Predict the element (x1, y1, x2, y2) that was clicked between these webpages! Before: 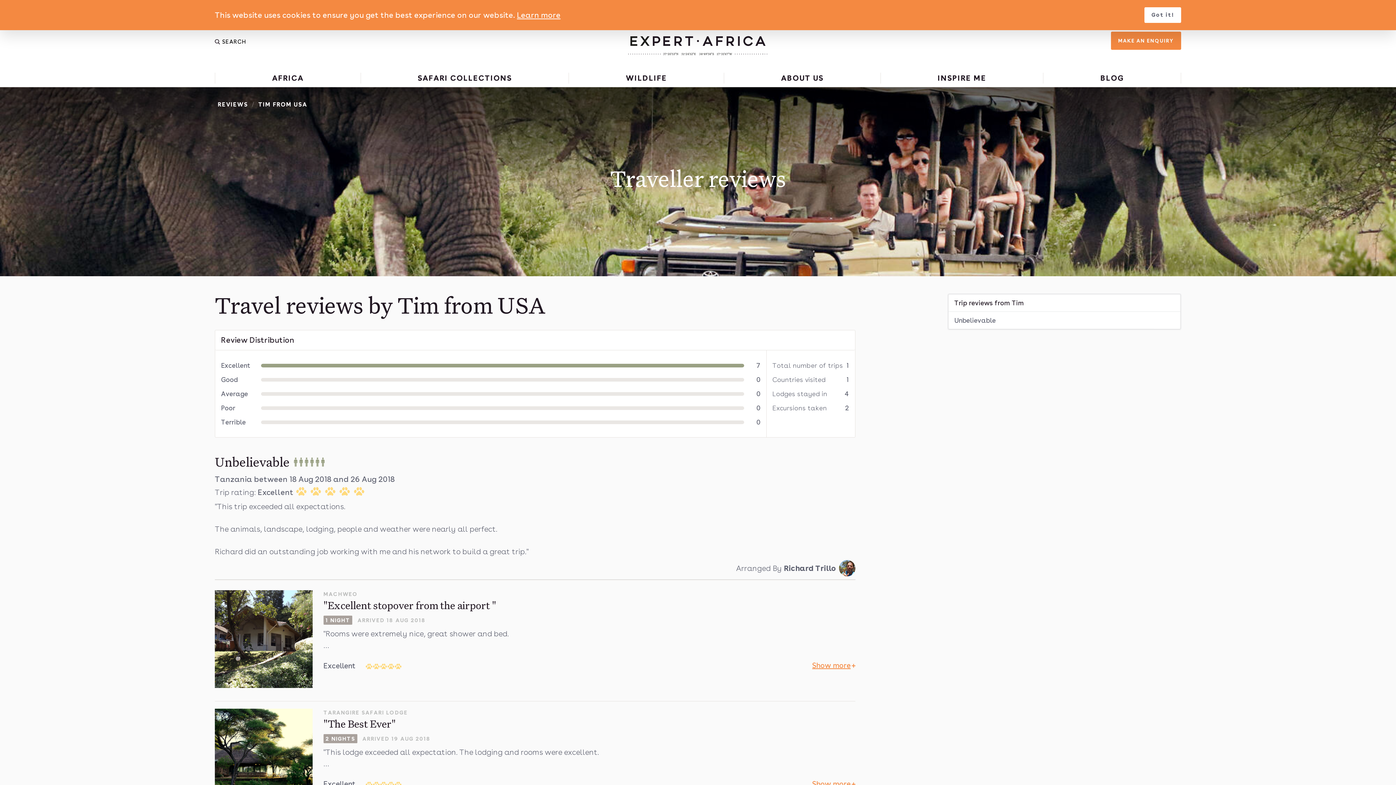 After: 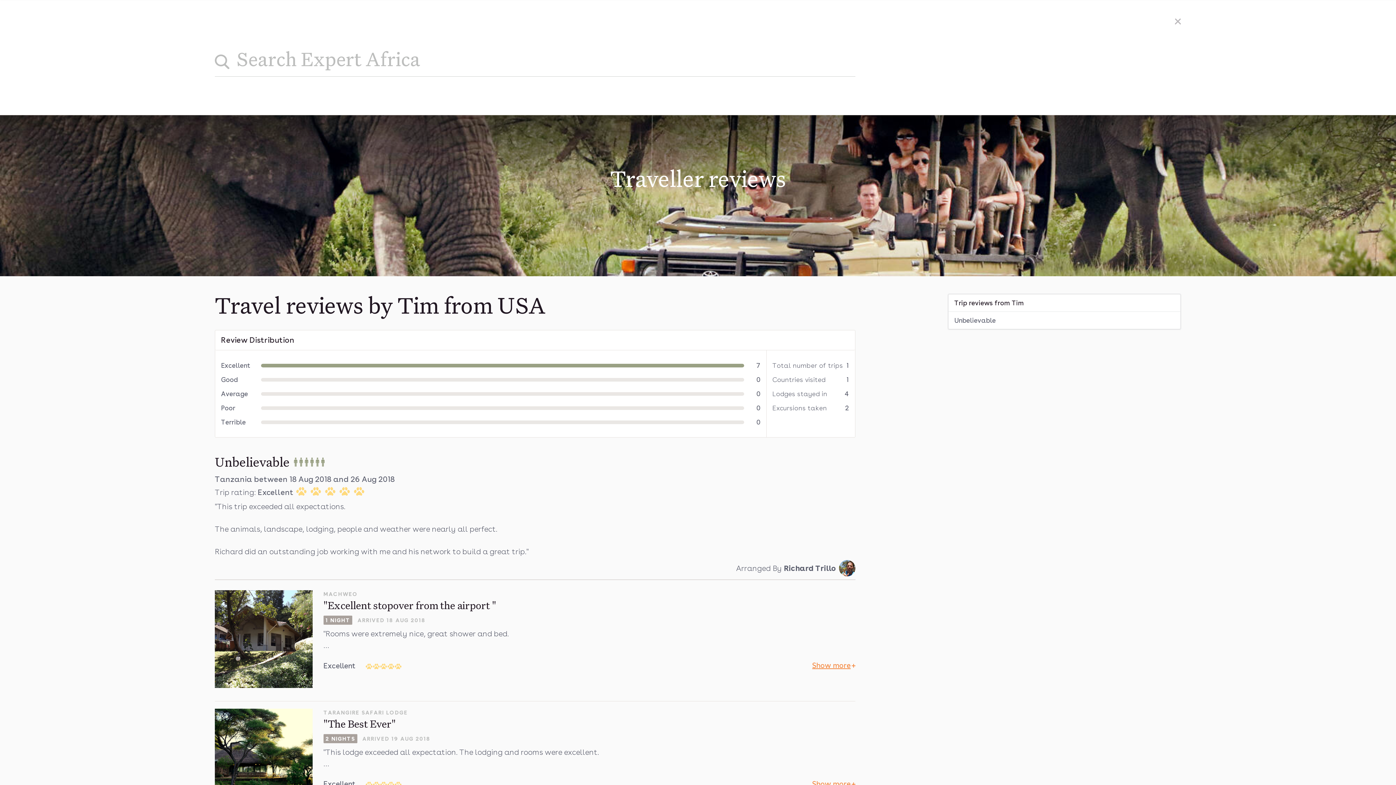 Action: label: SEARCH bbox: (214, 37, 246, 45)